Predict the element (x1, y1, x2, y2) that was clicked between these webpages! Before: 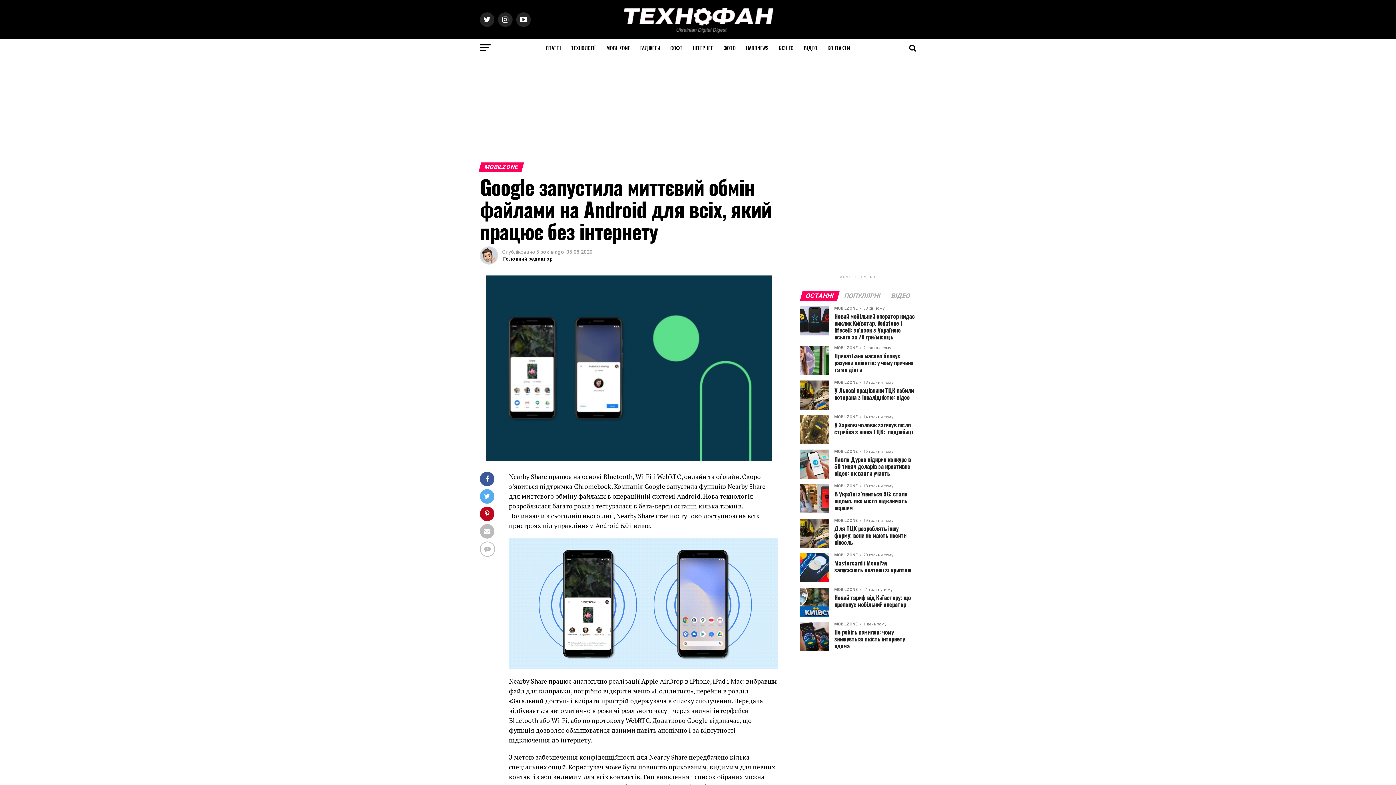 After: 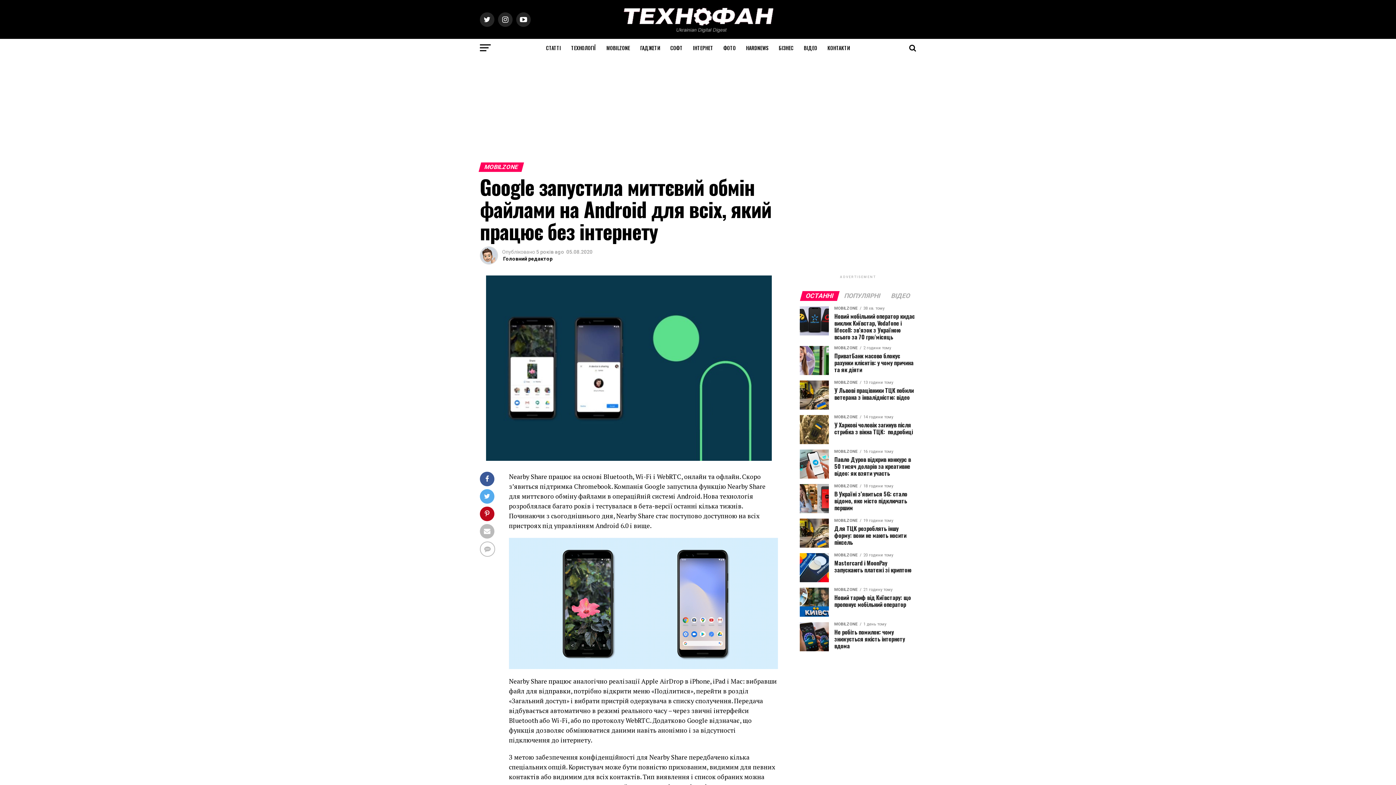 Action: label: ОСТАННІ bbox: (801, 293, 838, 299)